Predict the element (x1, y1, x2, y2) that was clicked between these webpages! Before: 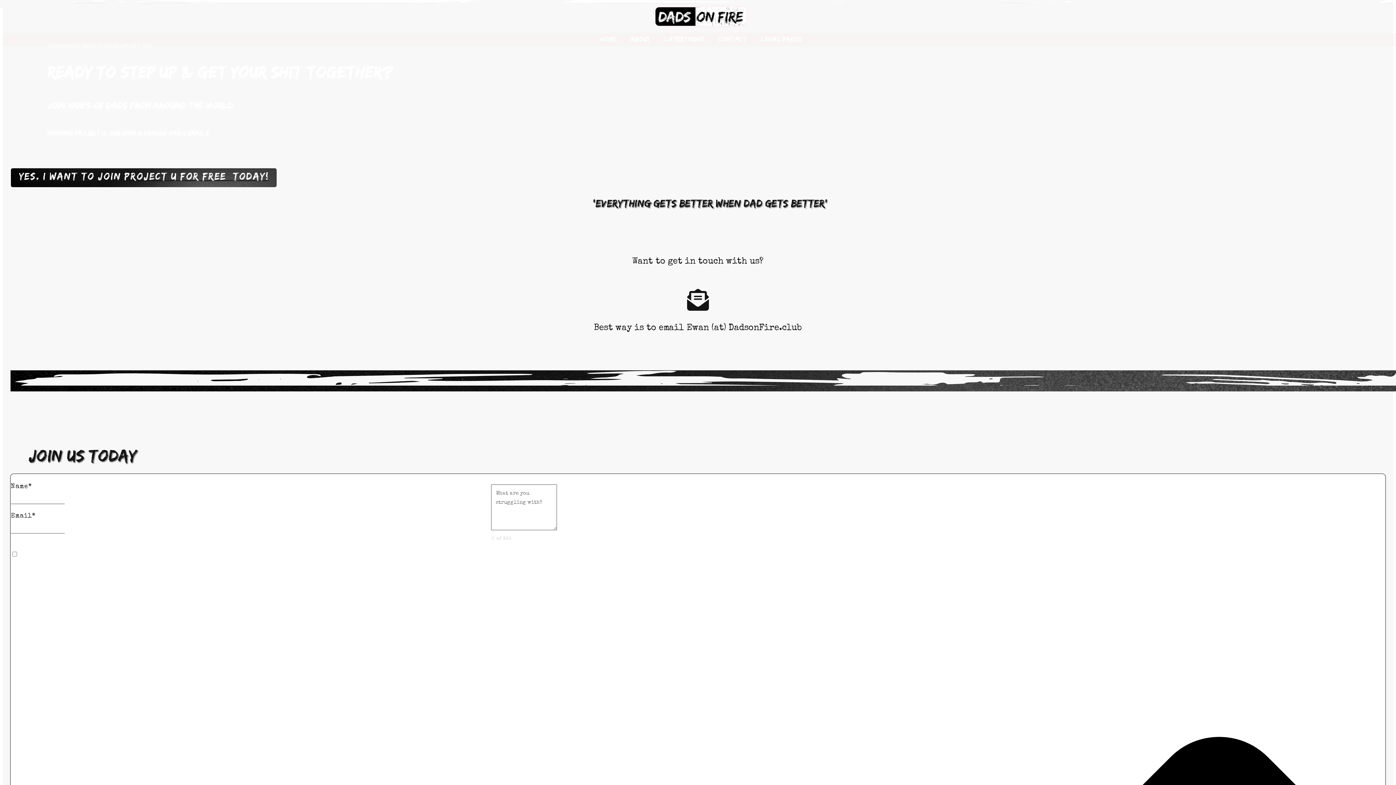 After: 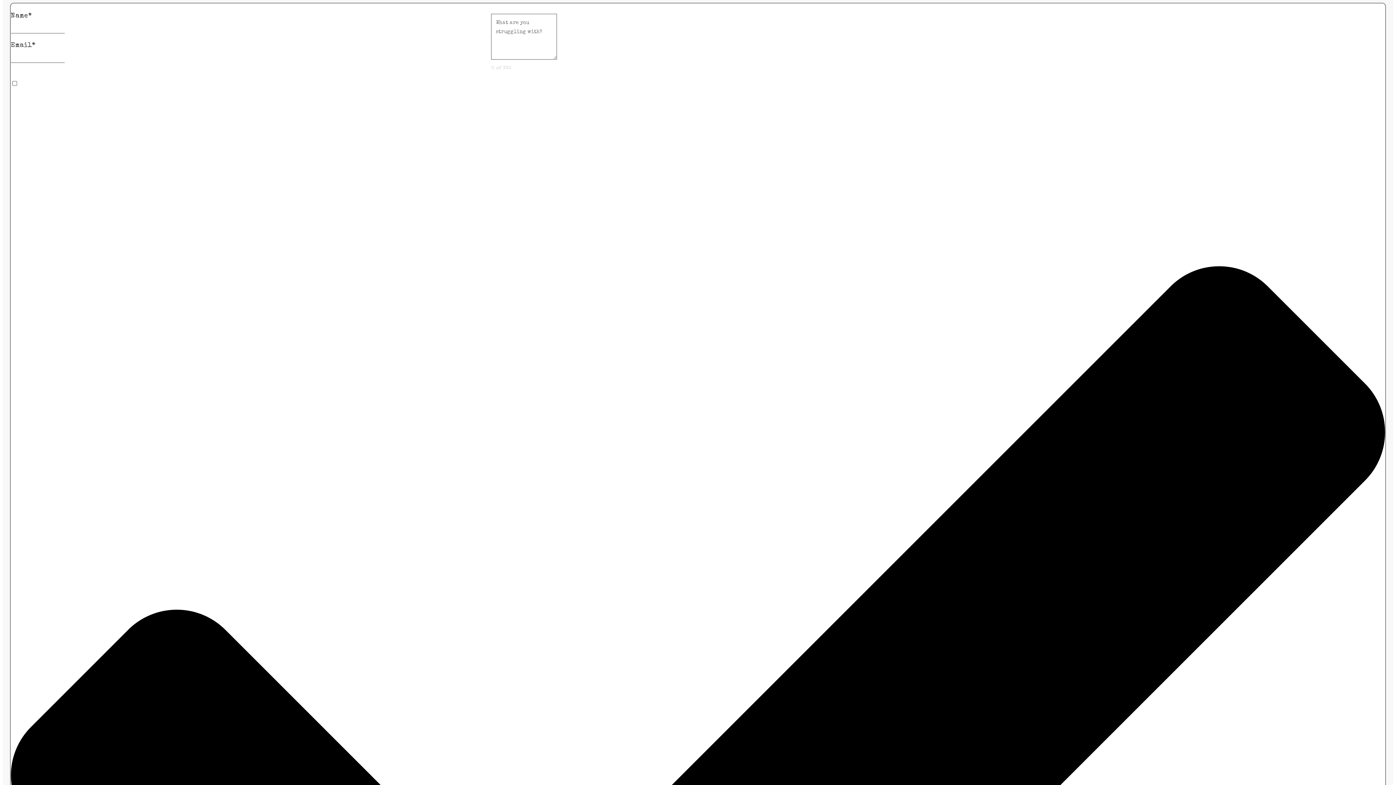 Action: label: Yes. I want to join PROJECT U for free, today! bbox: (10, 168, 276, 187)